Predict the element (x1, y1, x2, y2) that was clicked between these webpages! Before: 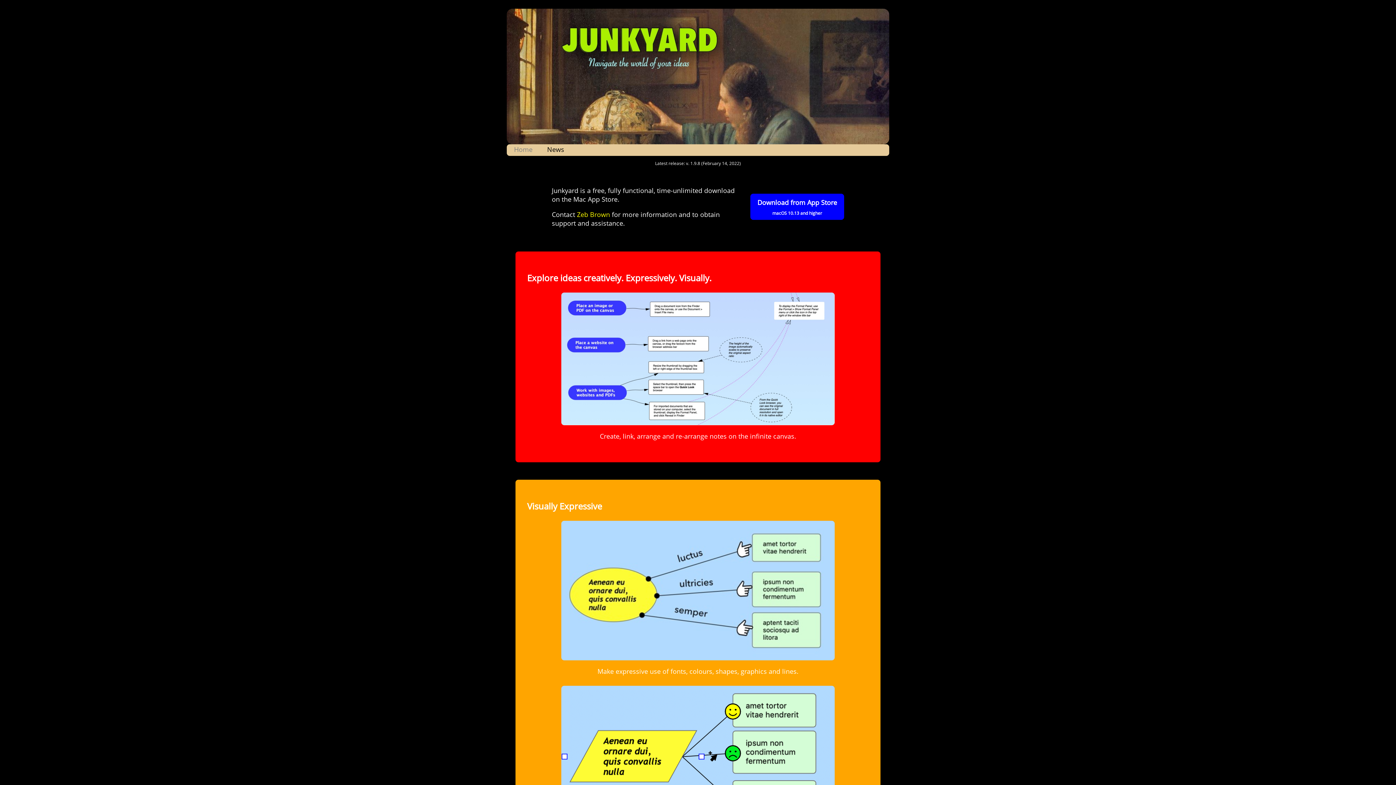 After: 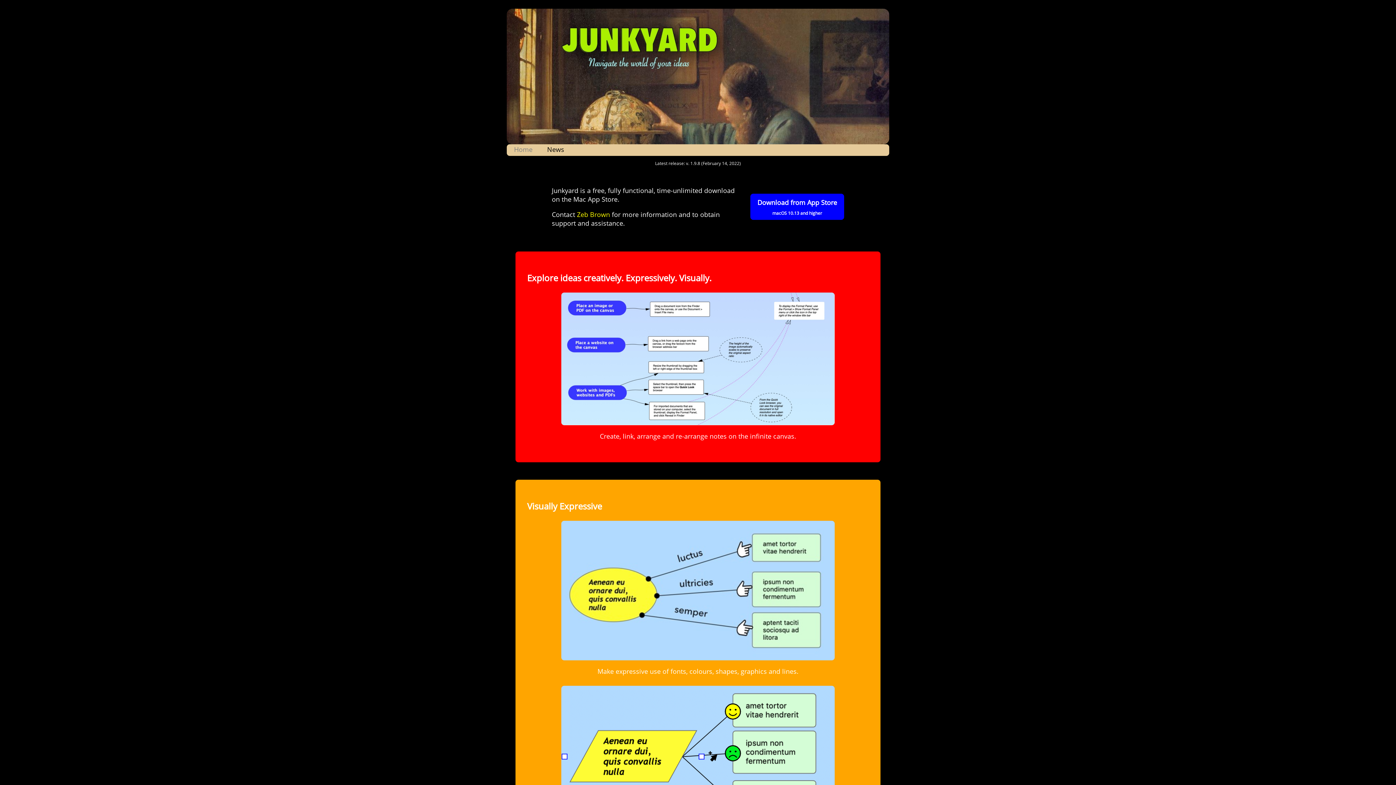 Action: label: Zeb Brown bbox: (577, 210, 610, 218)